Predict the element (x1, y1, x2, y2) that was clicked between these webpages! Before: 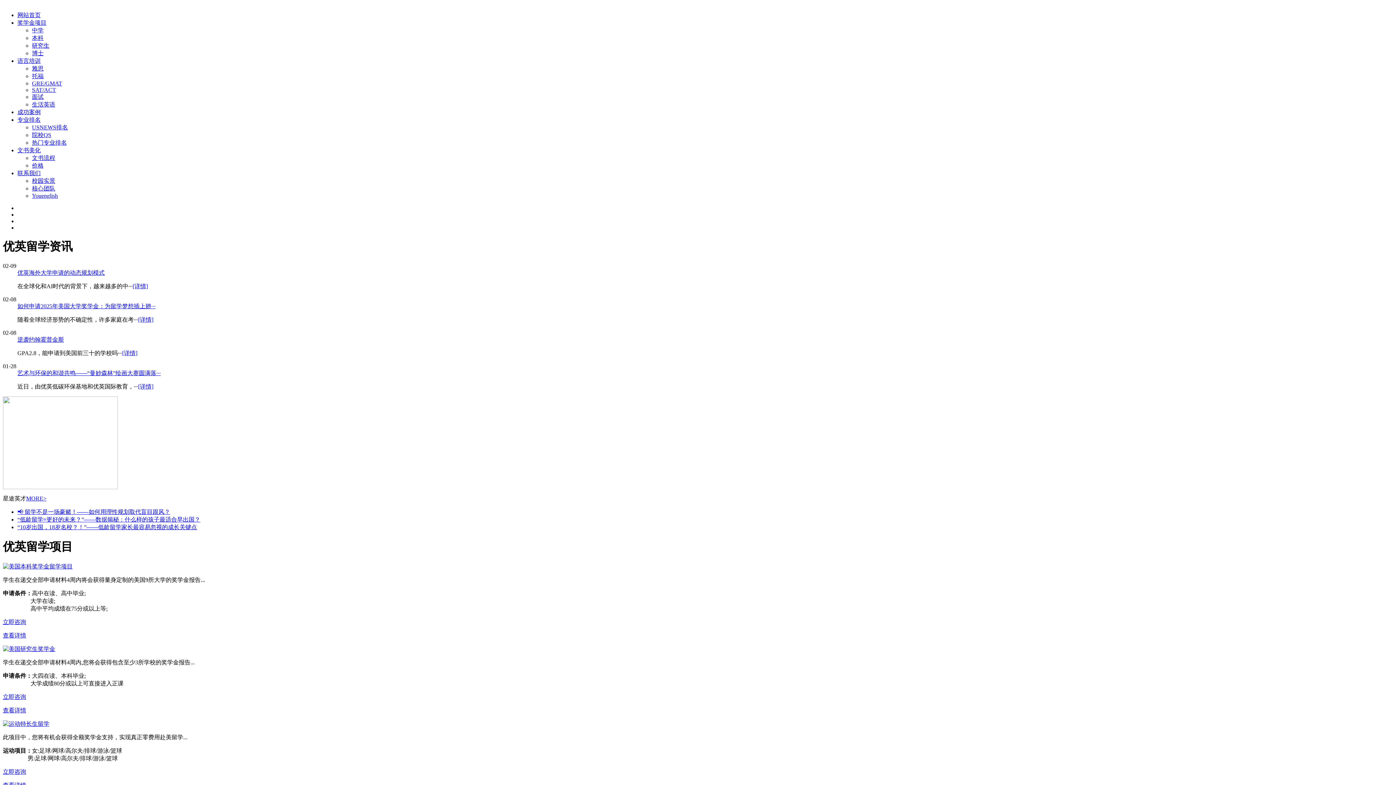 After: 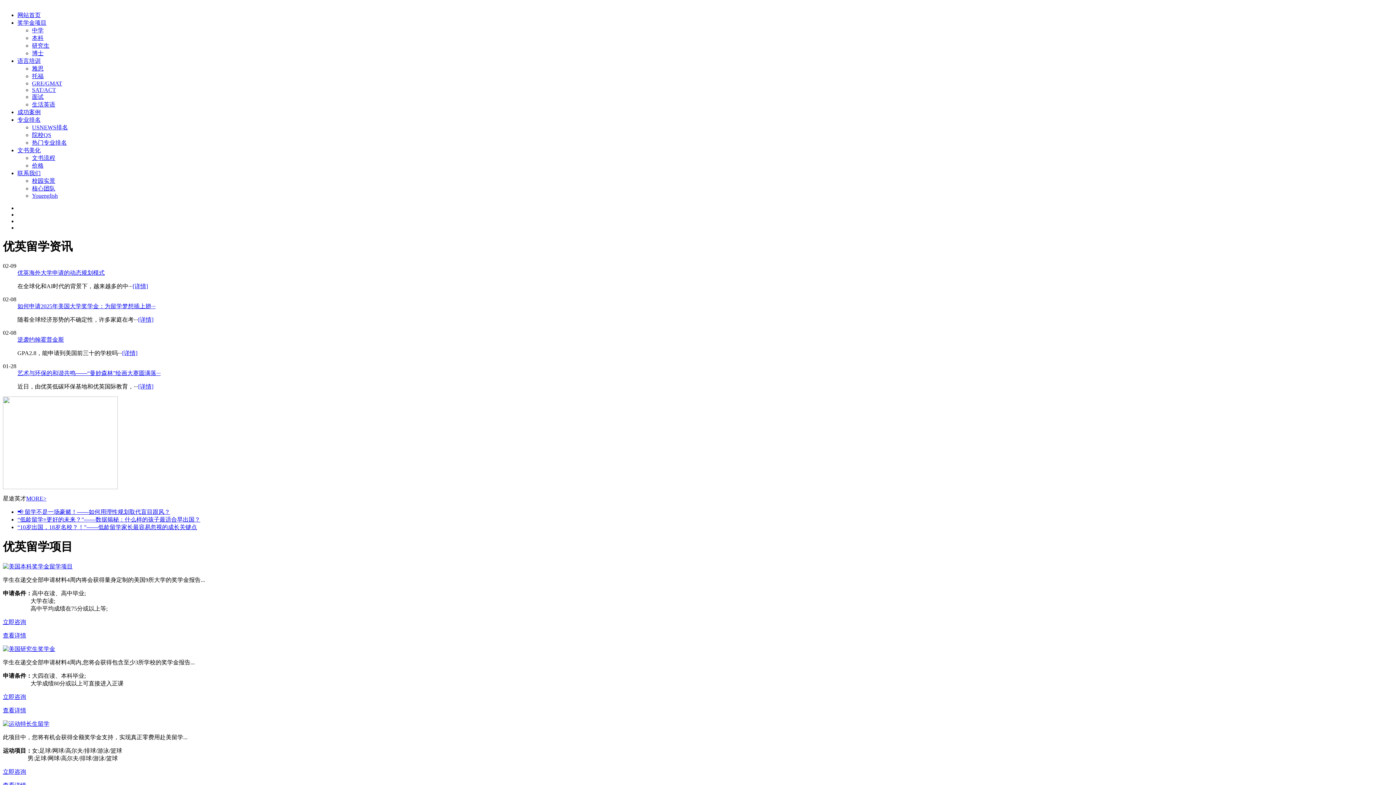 Action: bbox: (132, 283, 148, 289) label: [详情]